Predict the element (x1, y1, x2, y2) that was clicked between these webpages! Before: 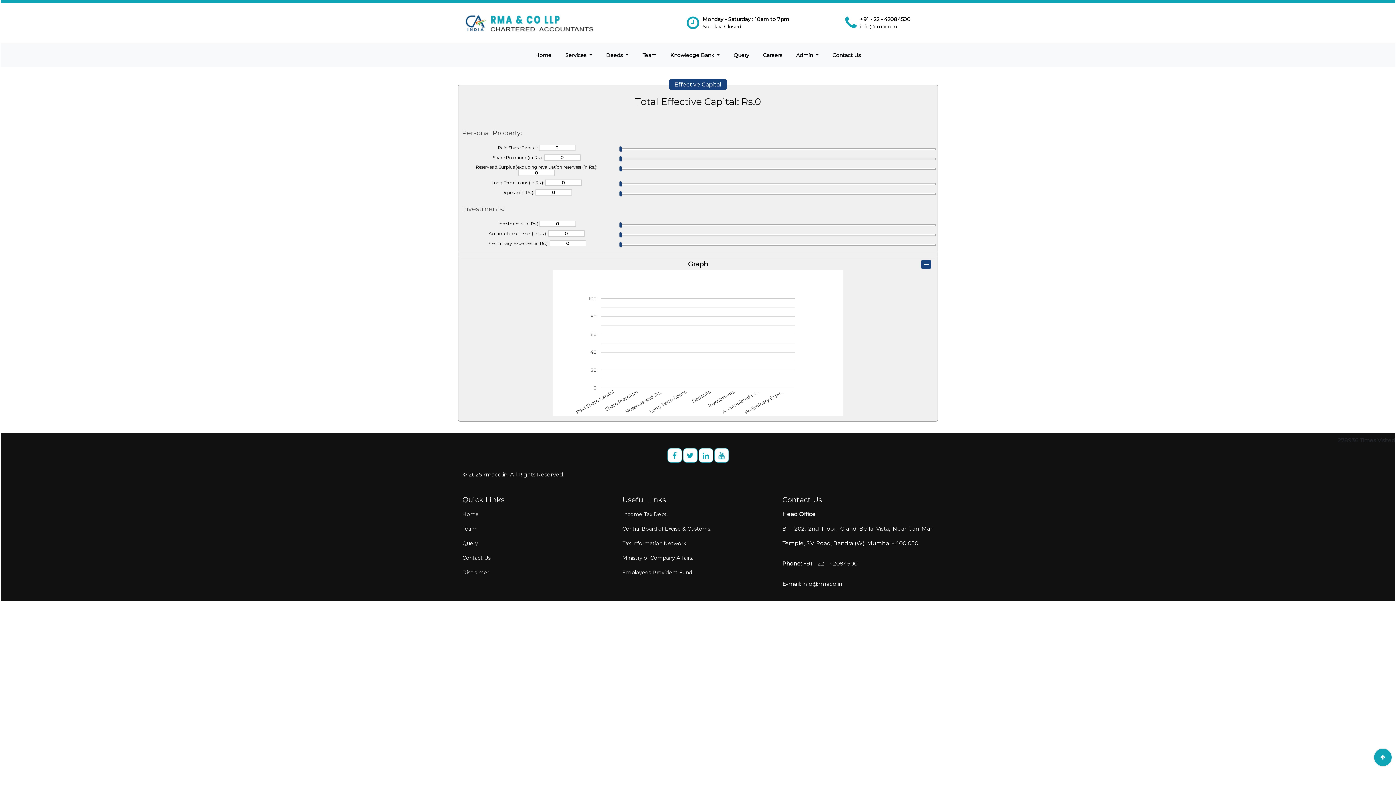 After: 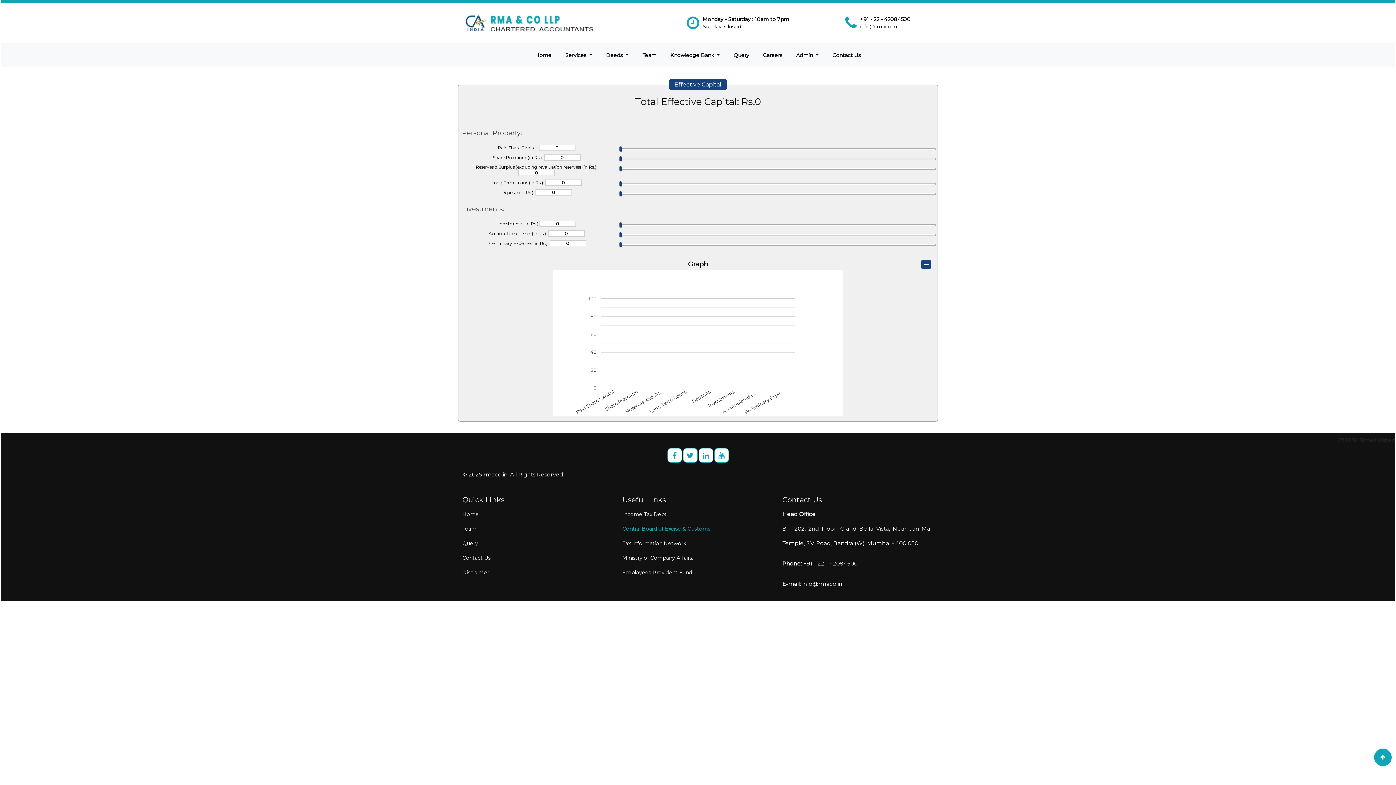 Action: label: Central Board of Excise & Customs. bbox: (622, 525, 711, 532)